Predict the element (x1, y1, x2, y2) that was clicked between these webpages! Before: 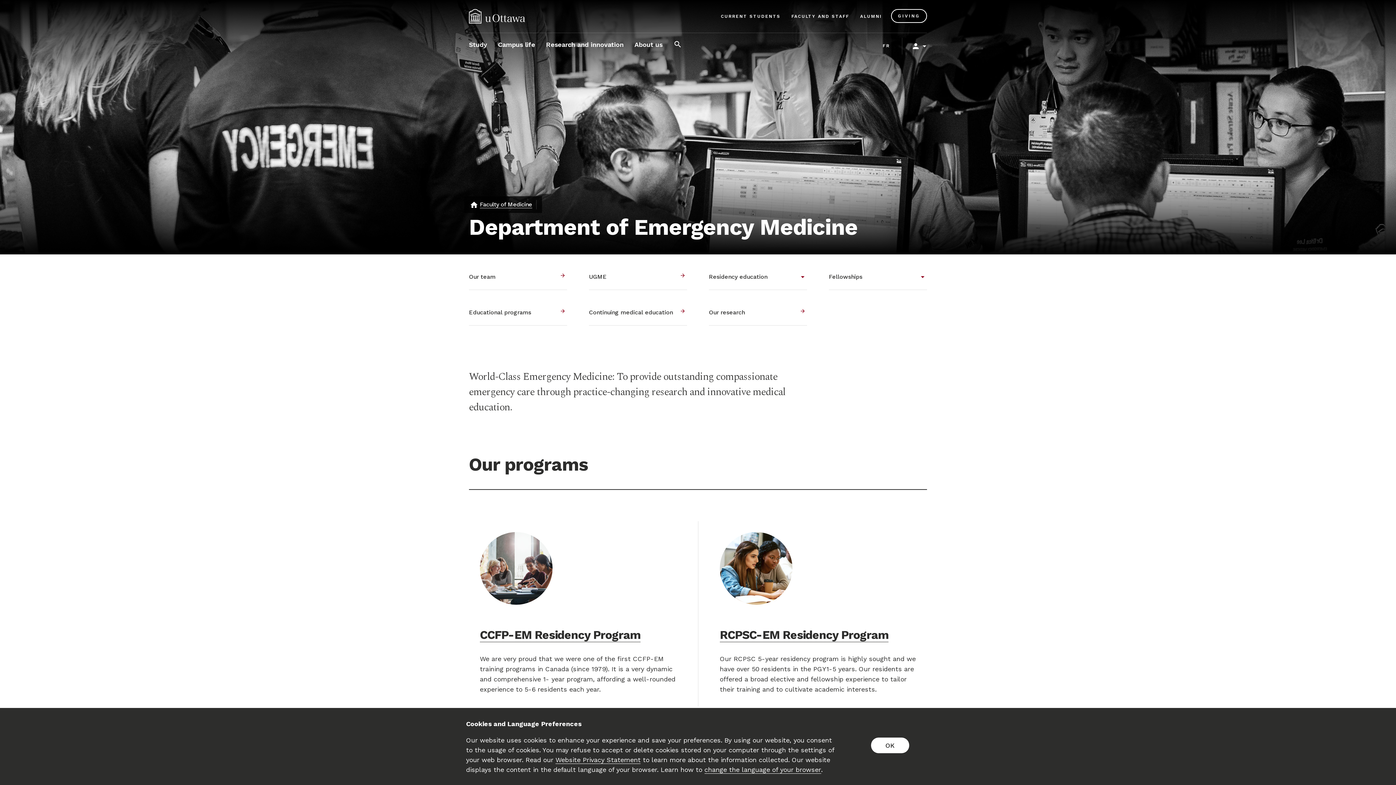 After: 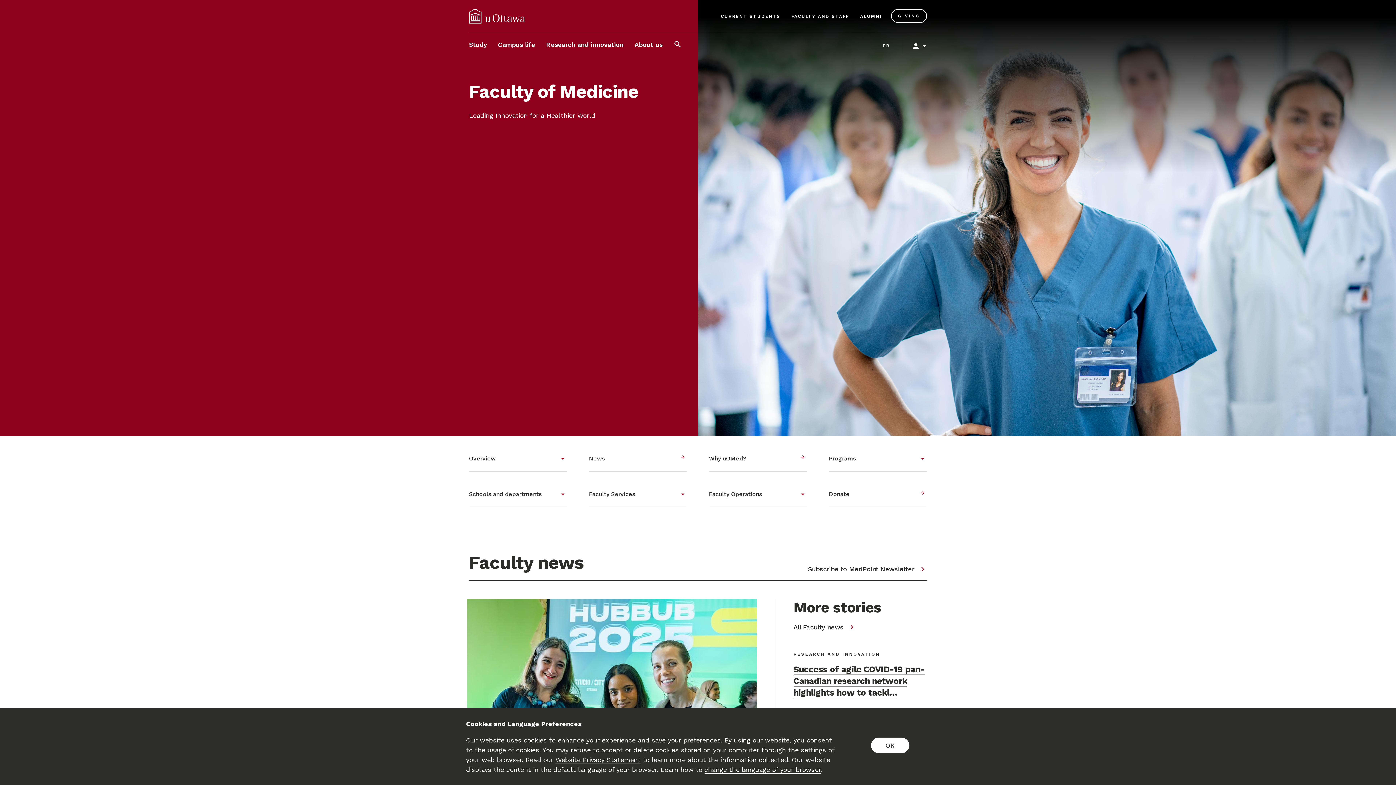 Action: label: Faculty of Medicine bbox: (469, 200, 532, 209)